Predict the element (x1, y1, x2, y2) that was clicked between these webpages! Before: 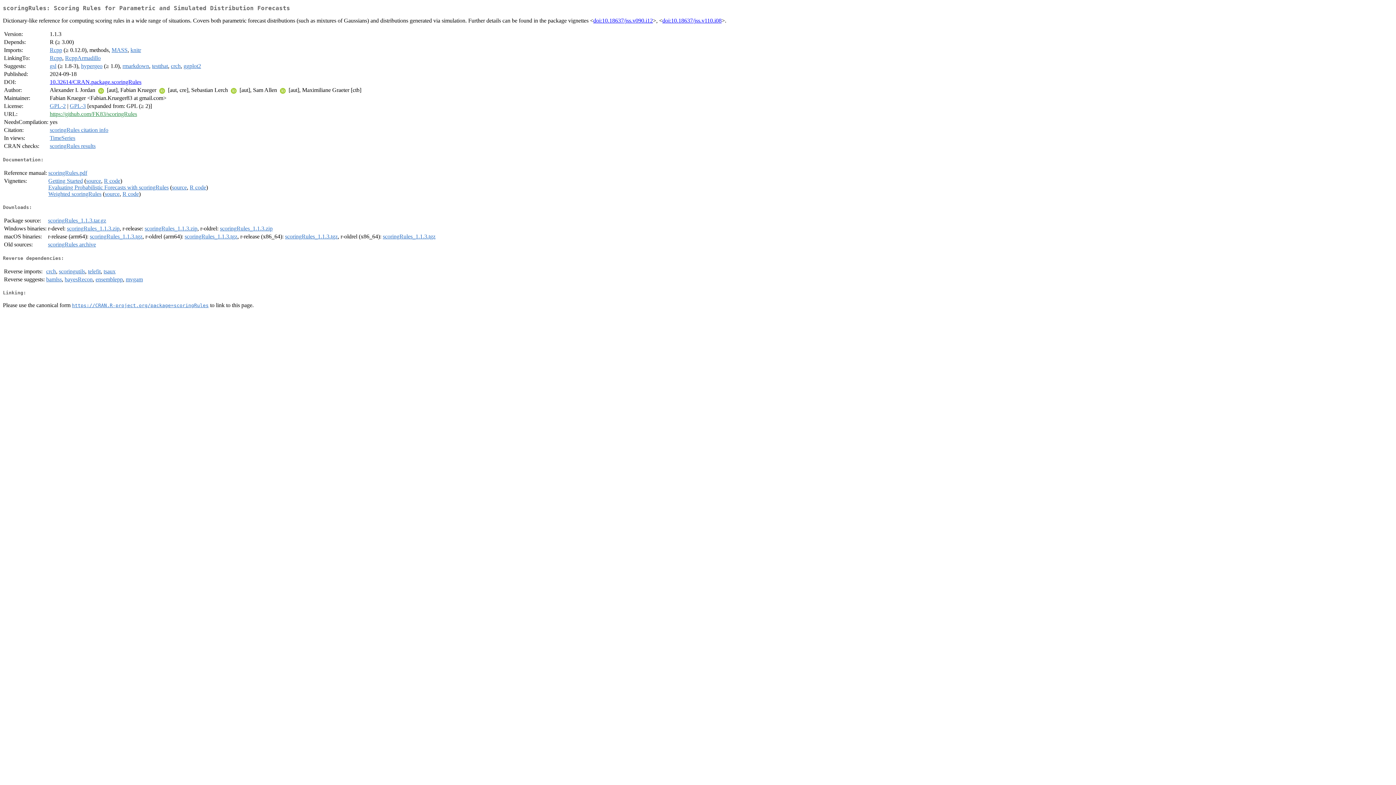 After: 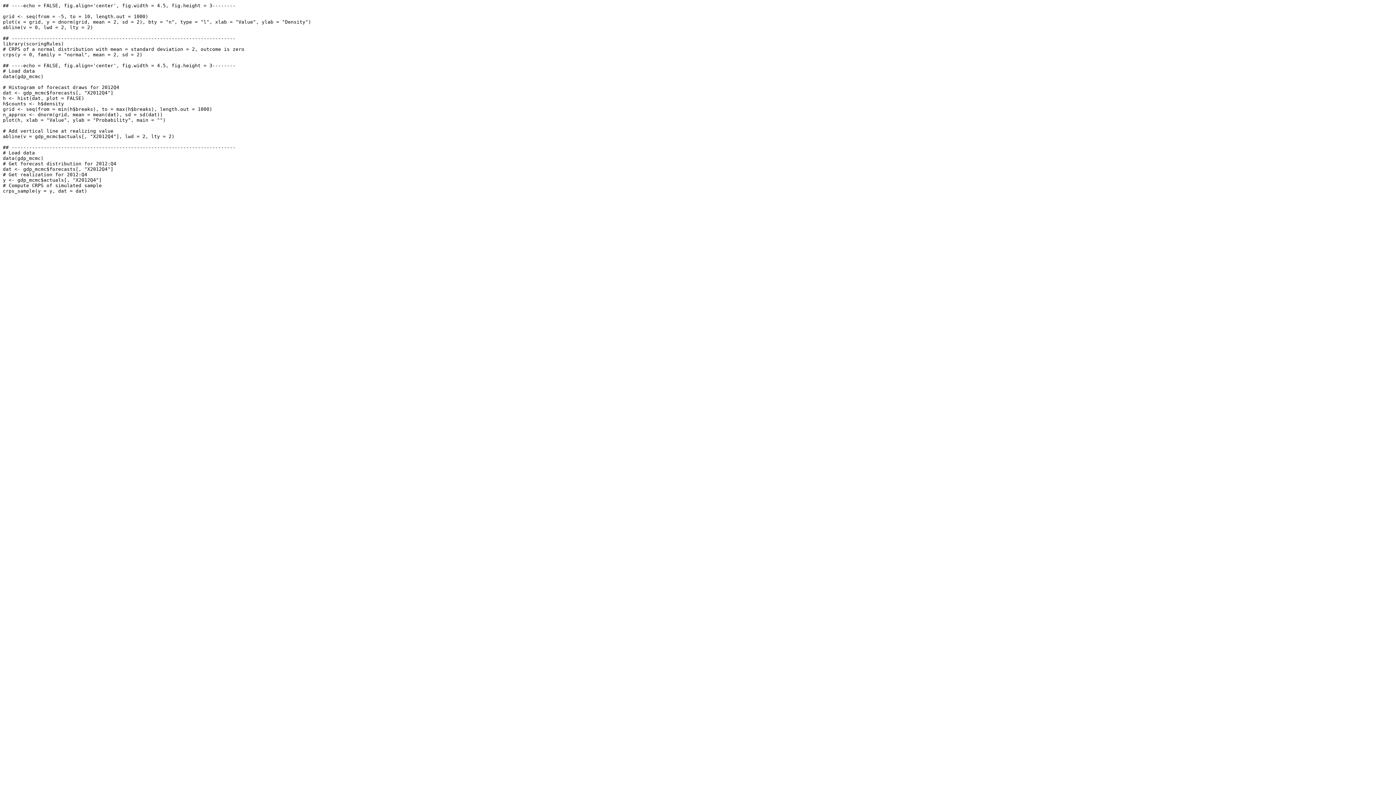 Action: label: R code bbox: (104, 177, 120, 183)